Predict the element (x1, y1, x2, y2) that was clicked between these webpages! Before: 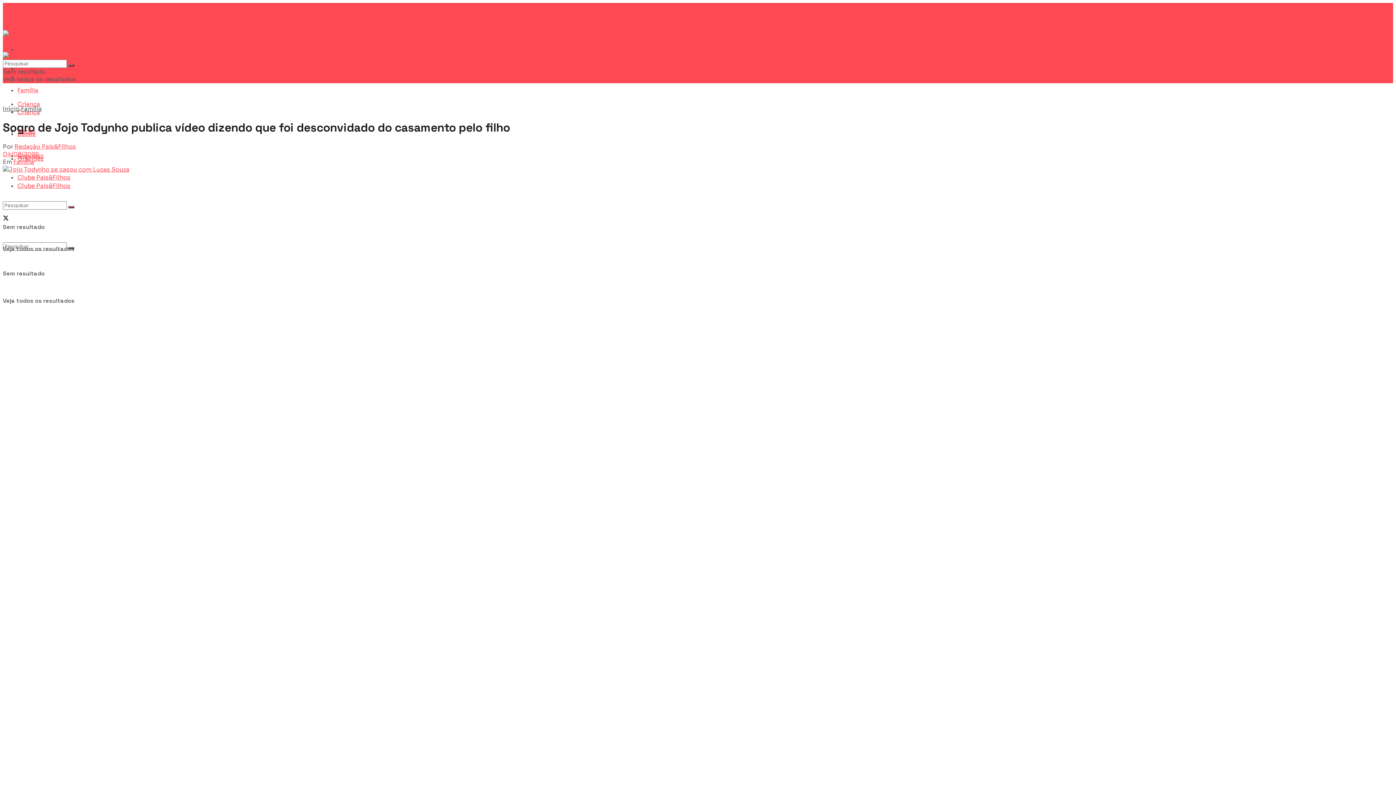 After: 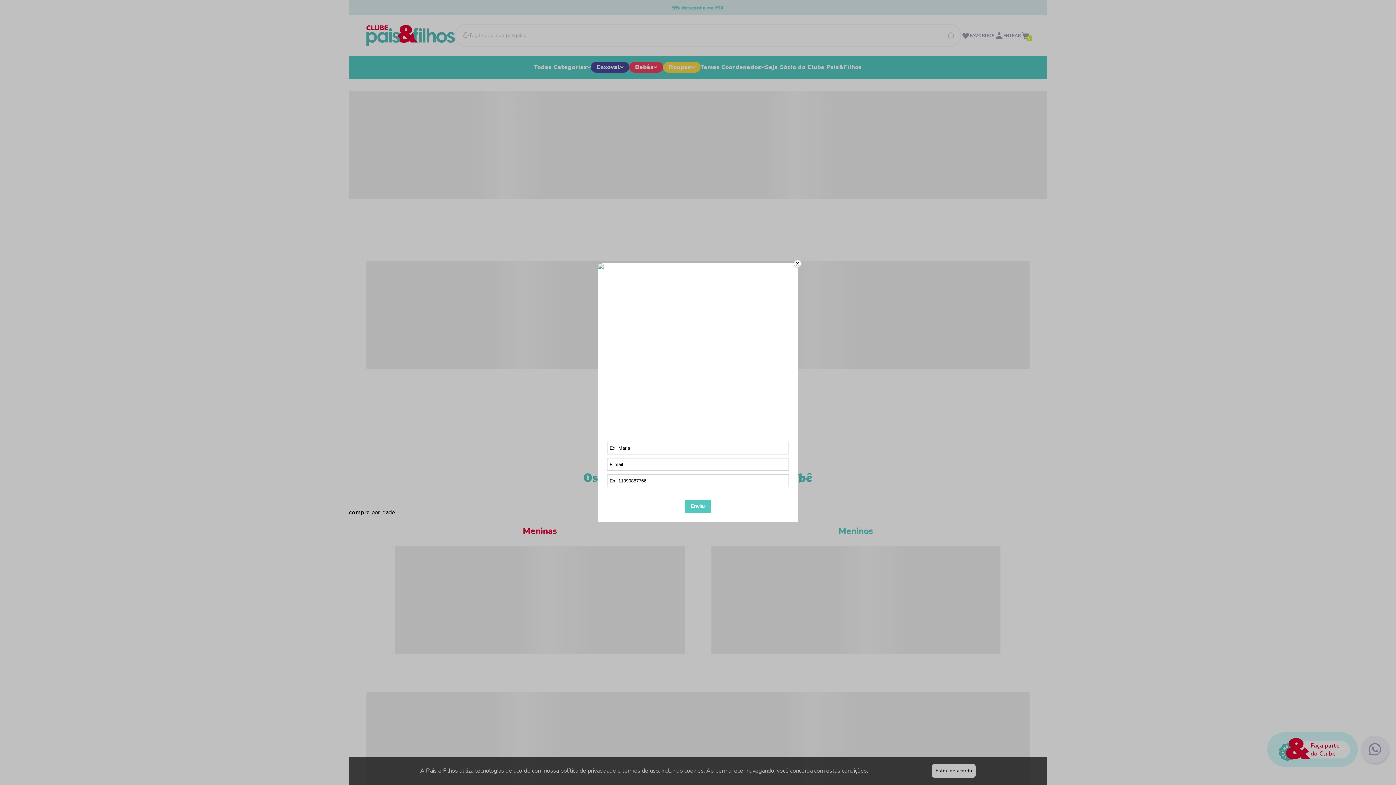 Action: bbox: (17, 173, 70, 181) label: Clube Pais&Filhos